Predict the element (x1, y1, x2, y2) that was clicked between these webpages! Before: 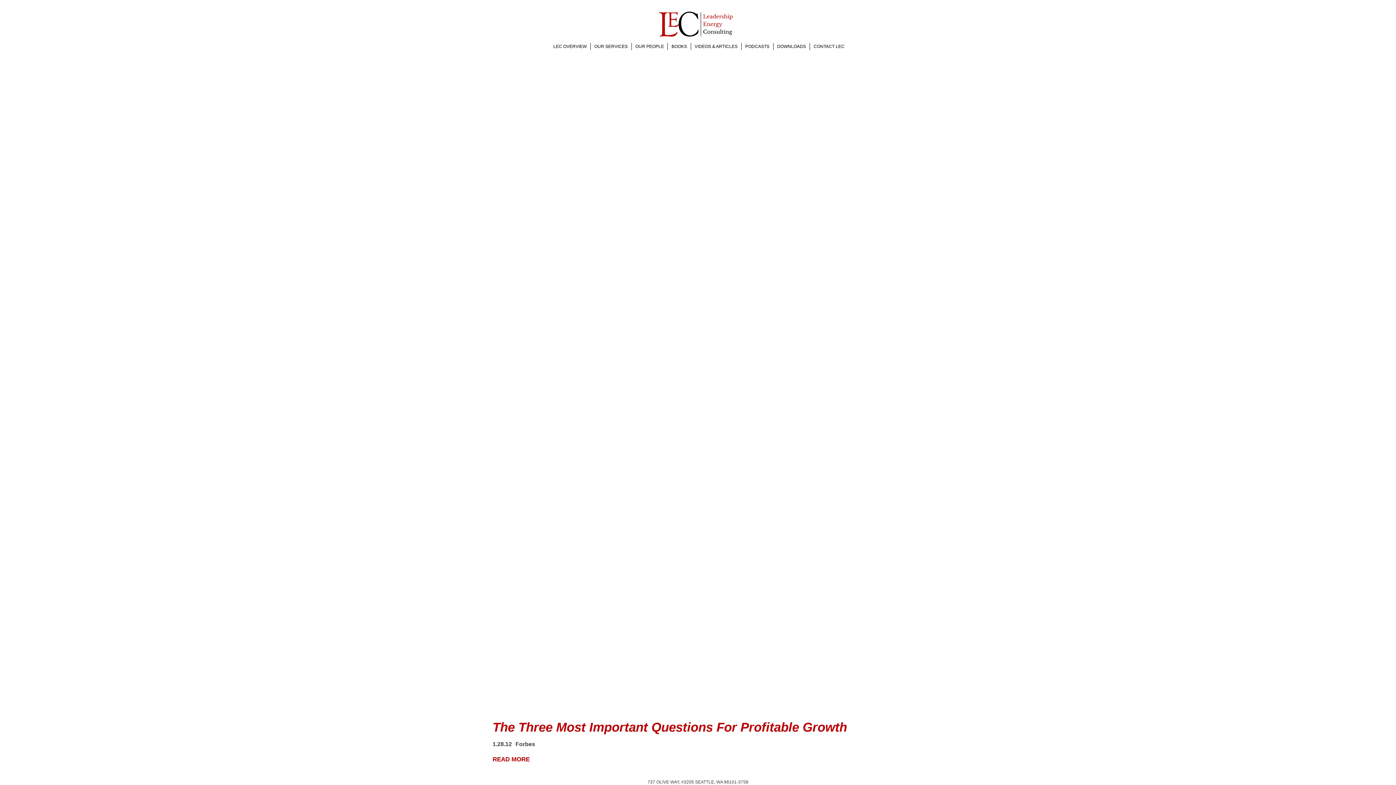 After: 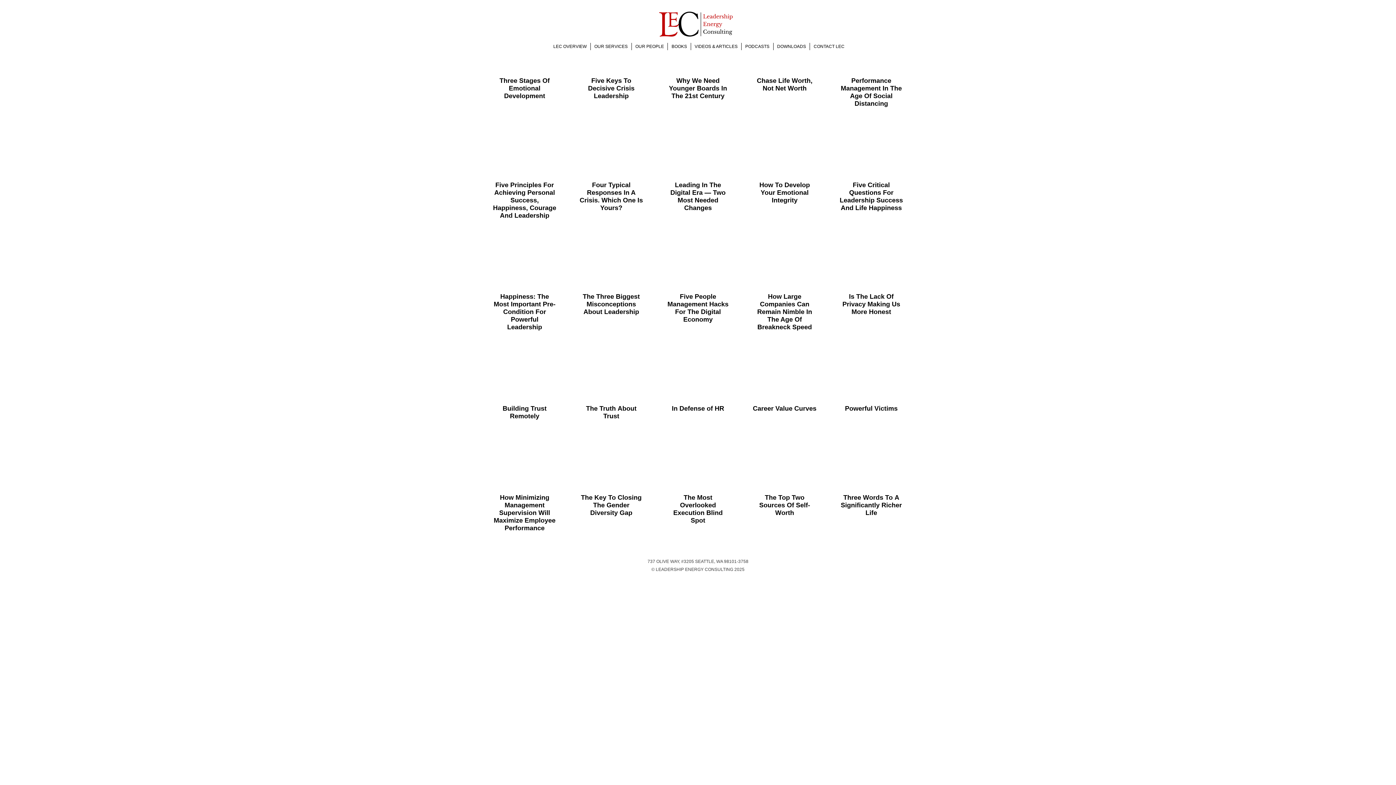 Action: label: DOWNLOADS bbox: (777, 42, 806, 50)